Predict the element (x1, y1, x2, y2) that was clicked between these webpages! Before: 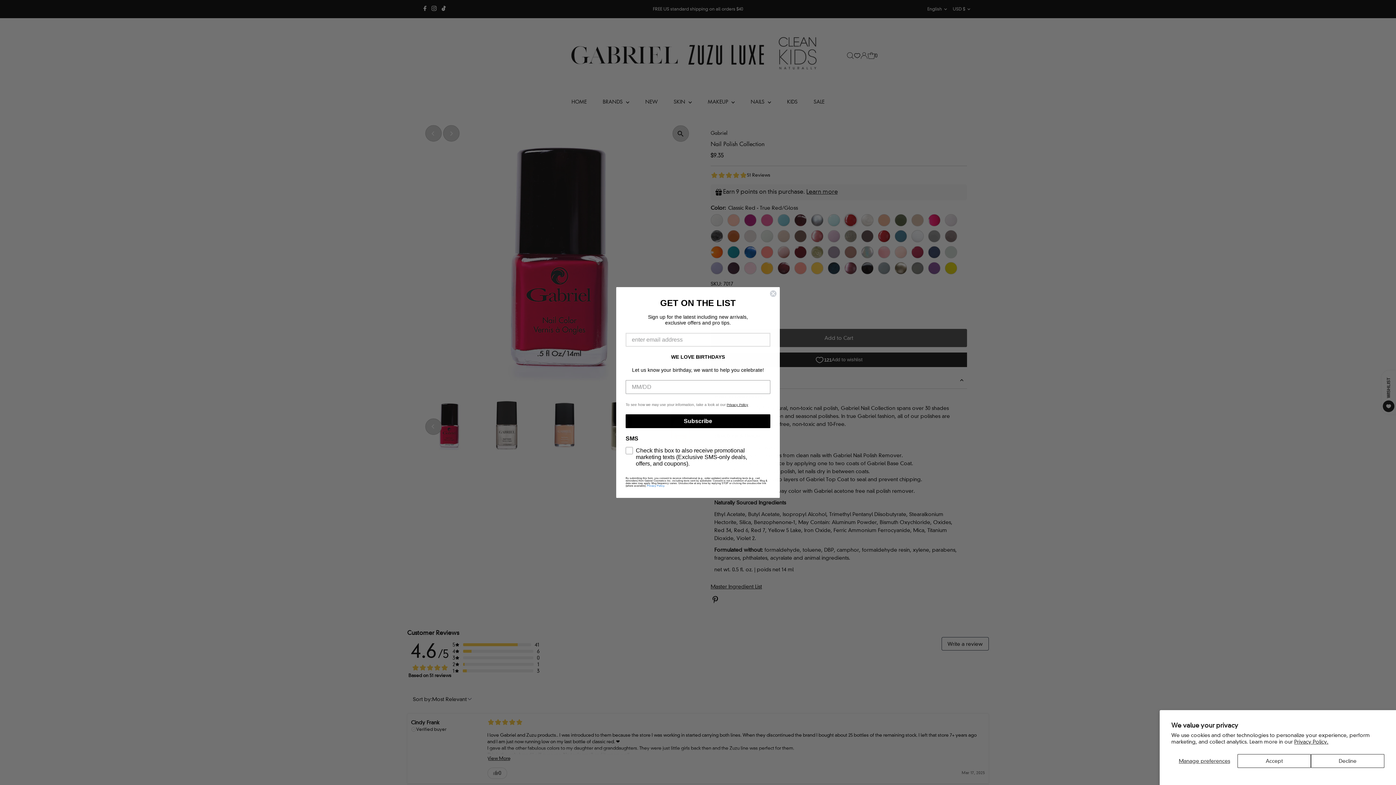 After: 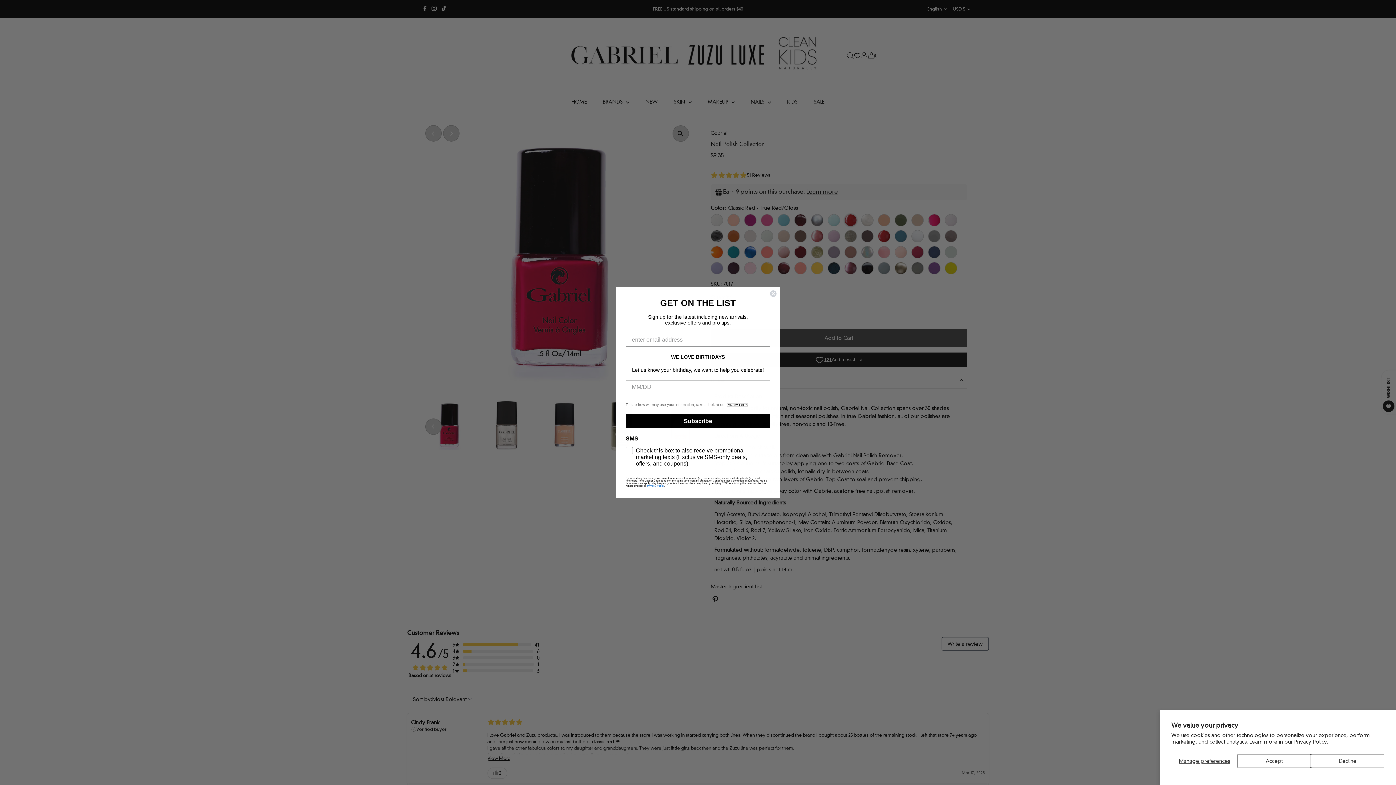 Action: bbox: (726, 403, 748, 406) label: Privacy Policy